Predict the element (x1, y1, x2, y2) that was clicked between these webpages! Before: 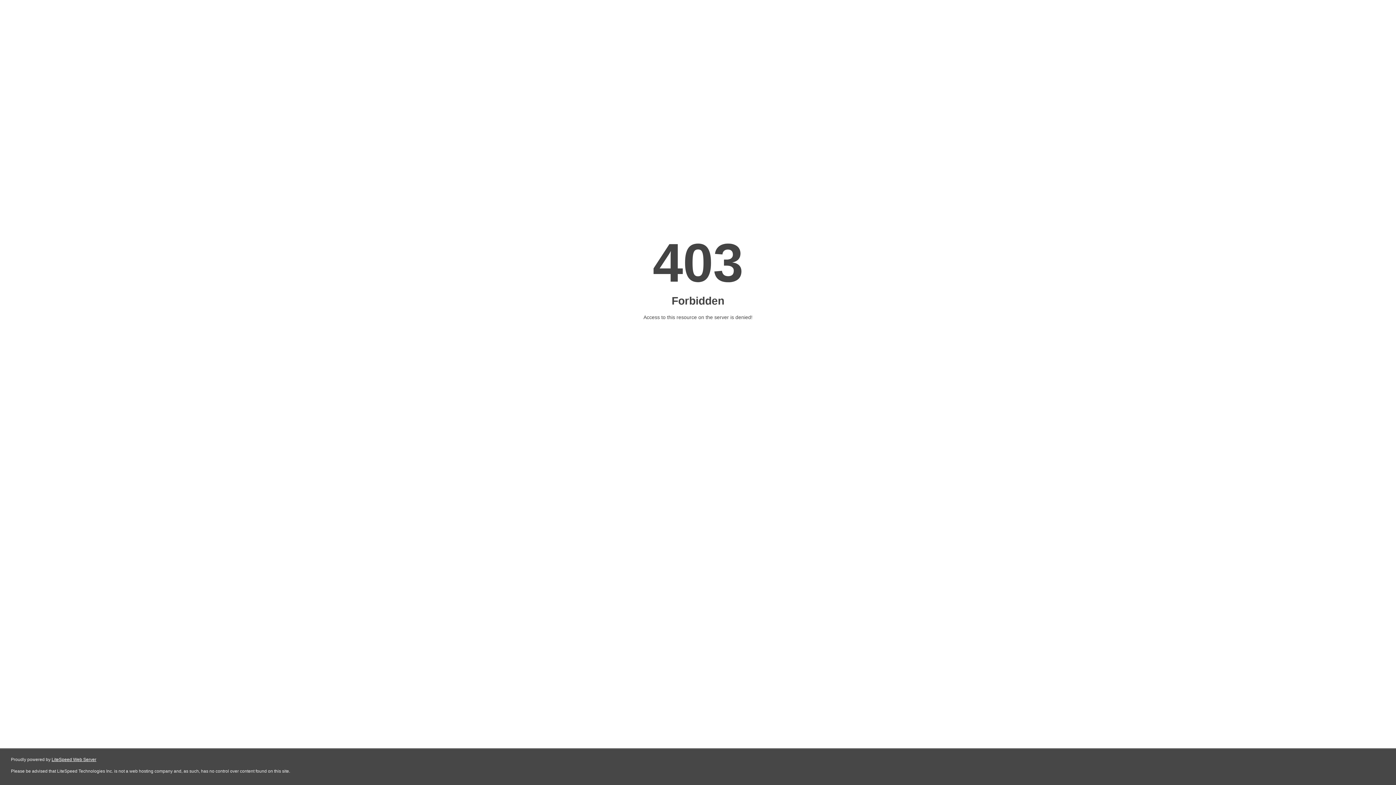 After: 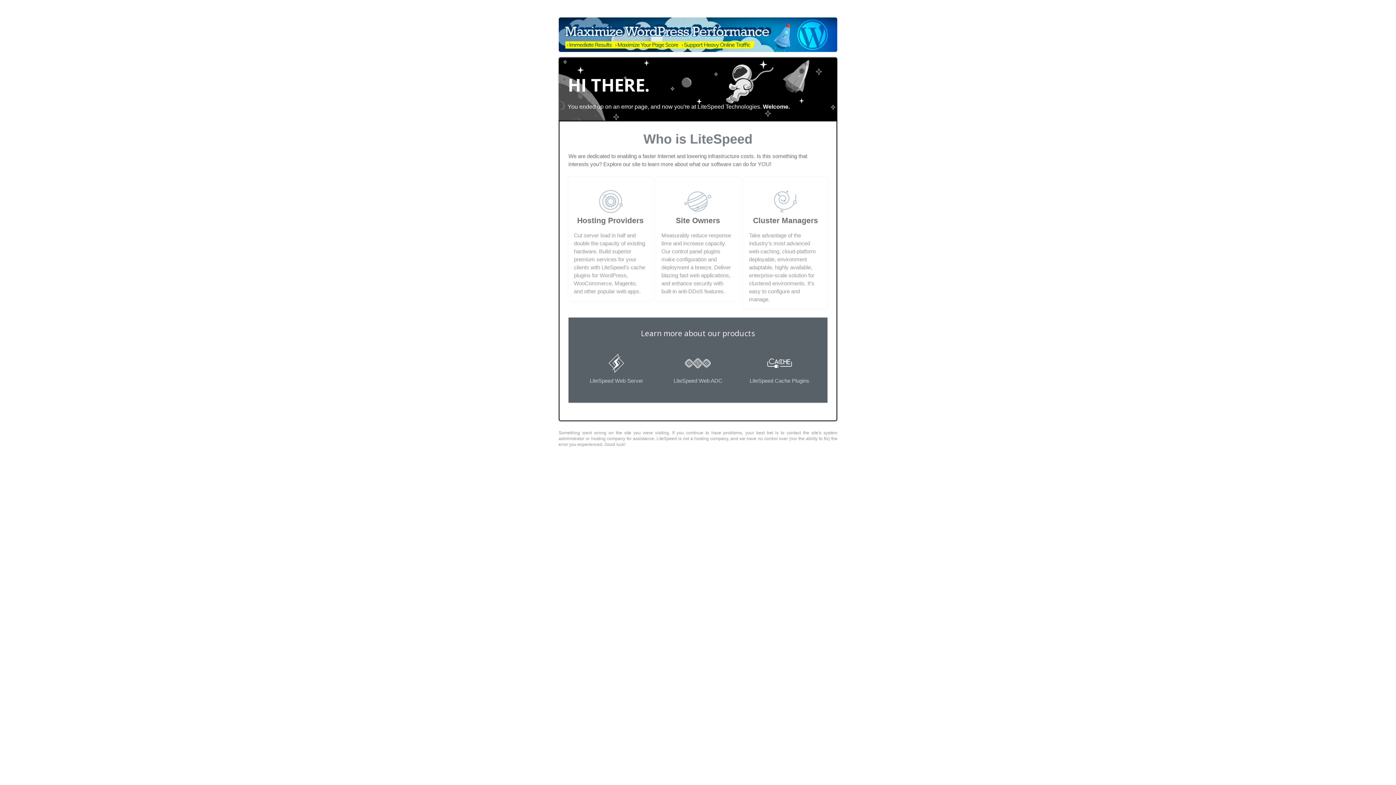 Action: bbox: (51, 757, 96, 762) label: LiteSpeed Web Server